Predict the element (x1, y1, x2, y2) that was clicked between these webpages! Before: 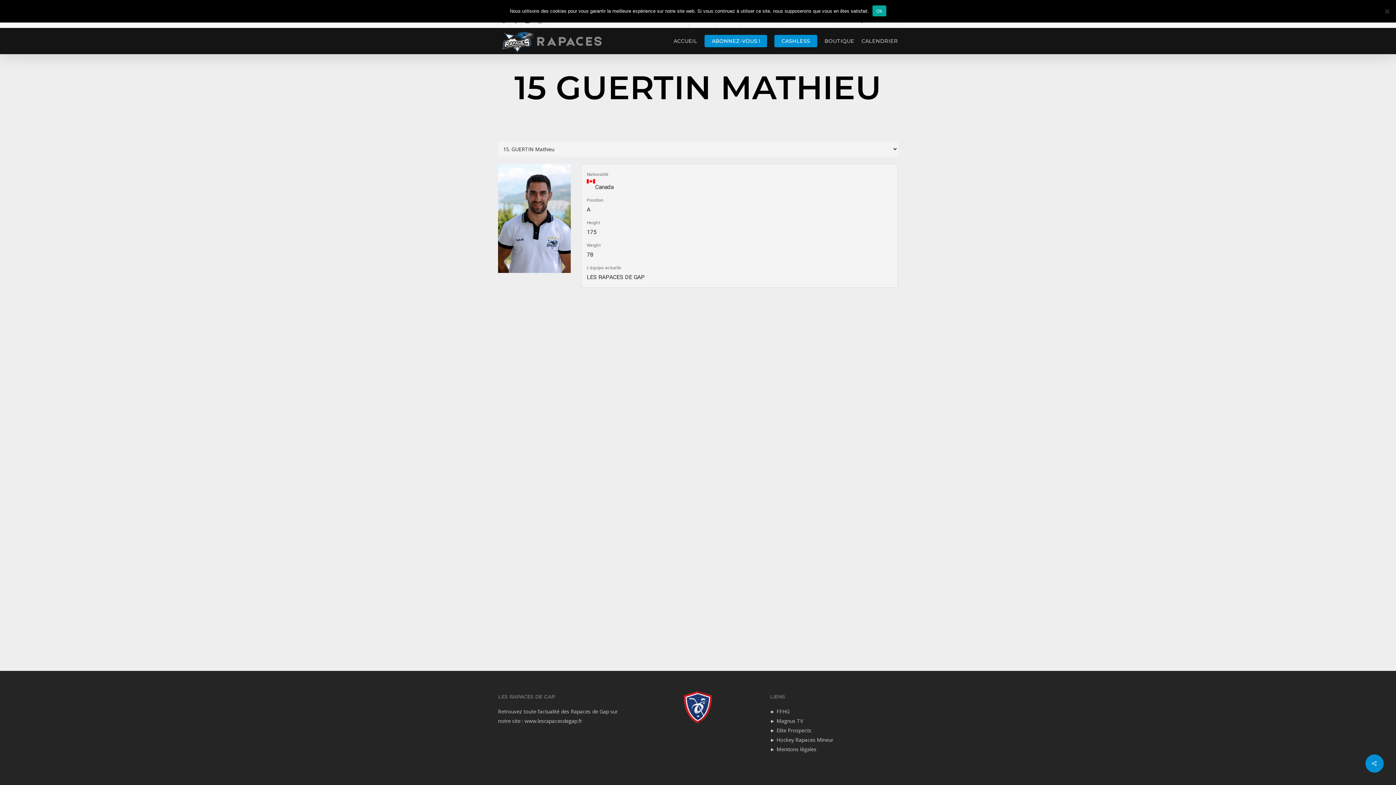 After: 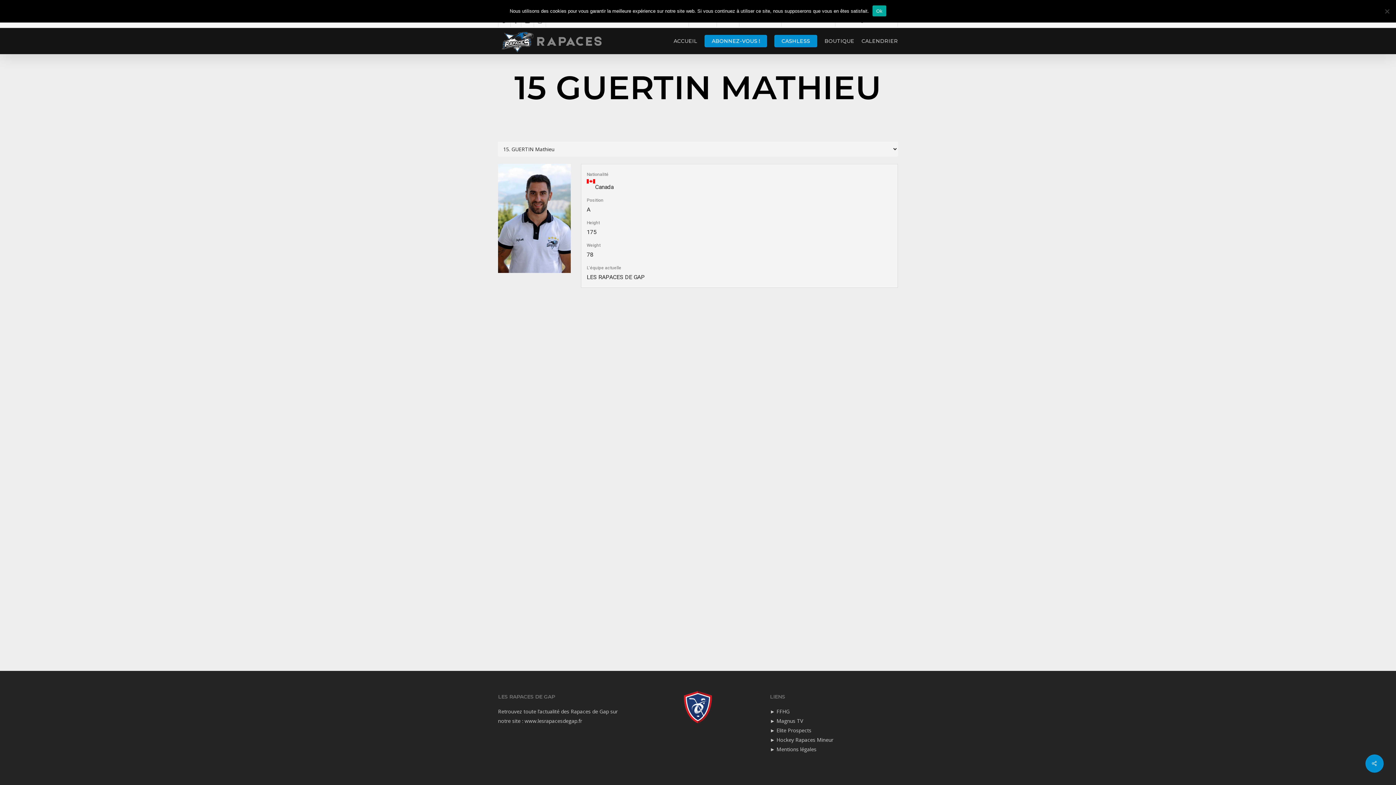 Action: bbox: (683, 723, 712, 730)